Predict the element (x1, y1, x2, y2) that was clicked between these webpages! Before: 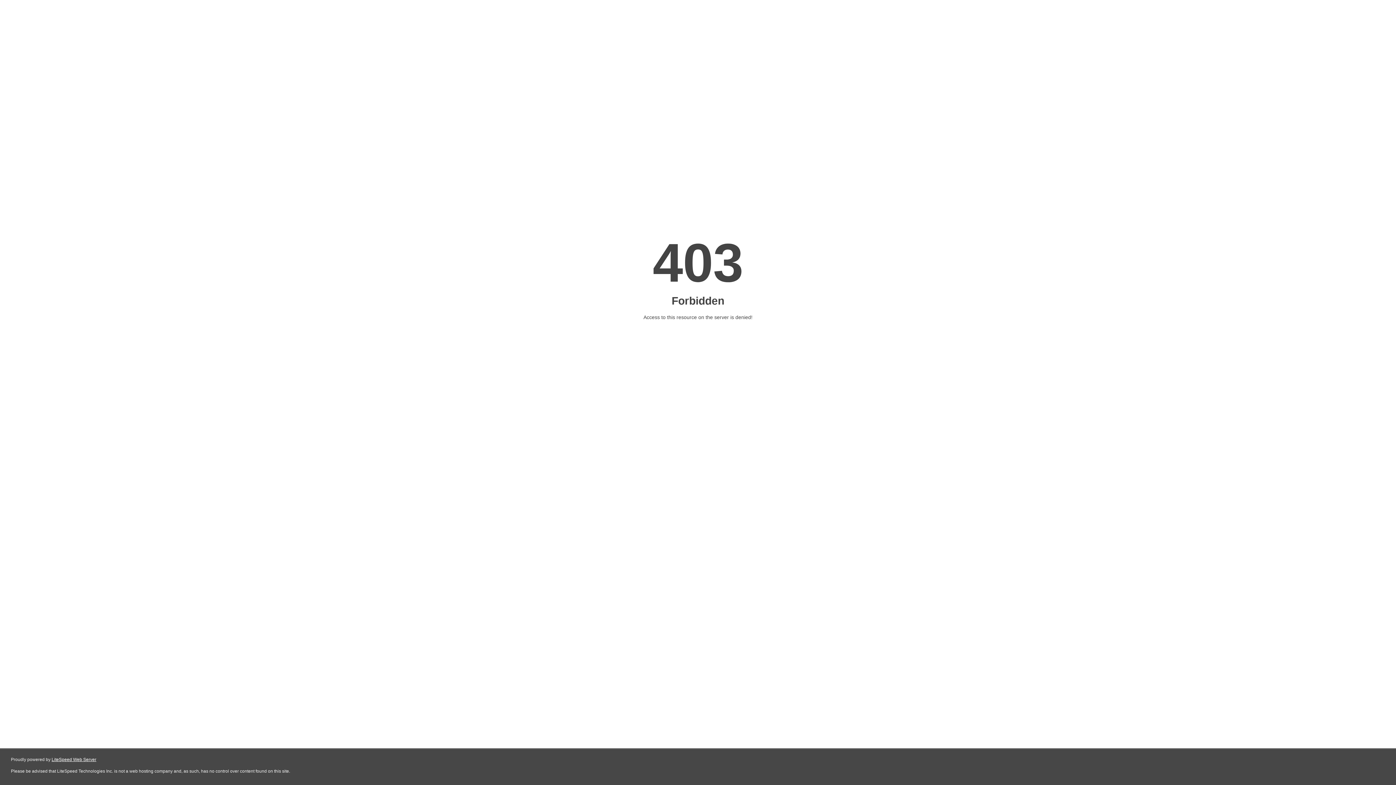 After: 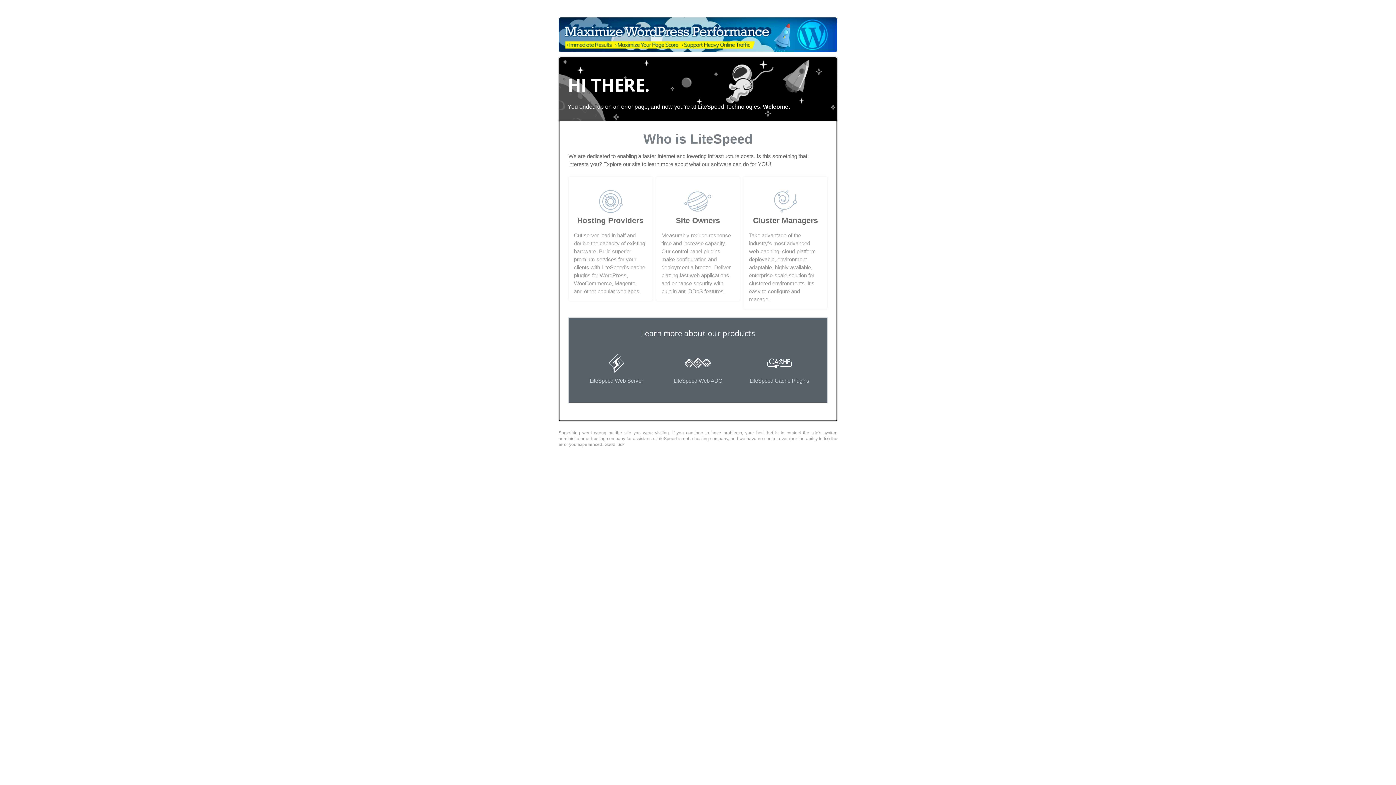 Action: bbox: (51, 757, 96, 762) label: LiteSpeed Web Server